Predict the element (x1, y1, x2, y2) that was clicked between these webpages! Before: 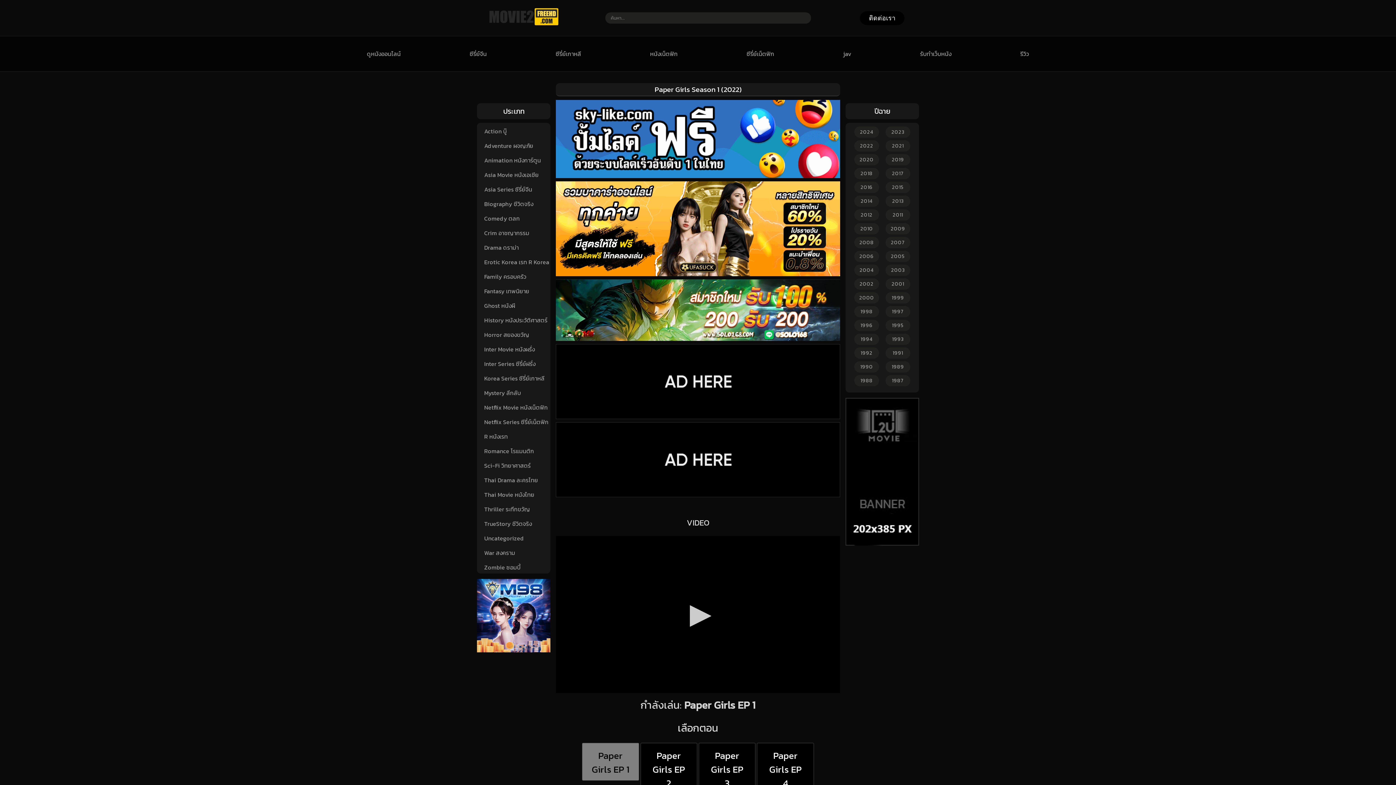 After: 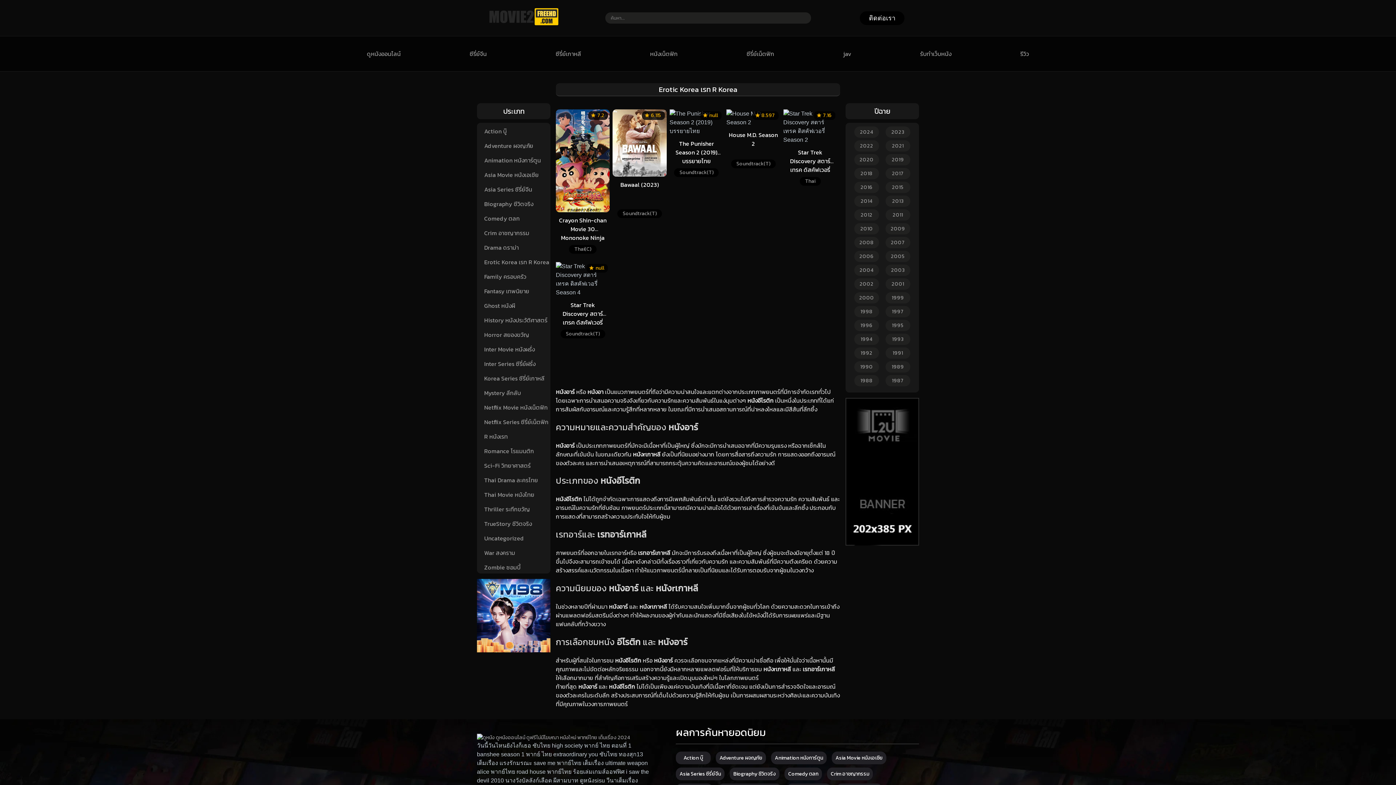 Action: label: Erotic Korea เรท R Korea bbox: (477, 253, 549, 270)